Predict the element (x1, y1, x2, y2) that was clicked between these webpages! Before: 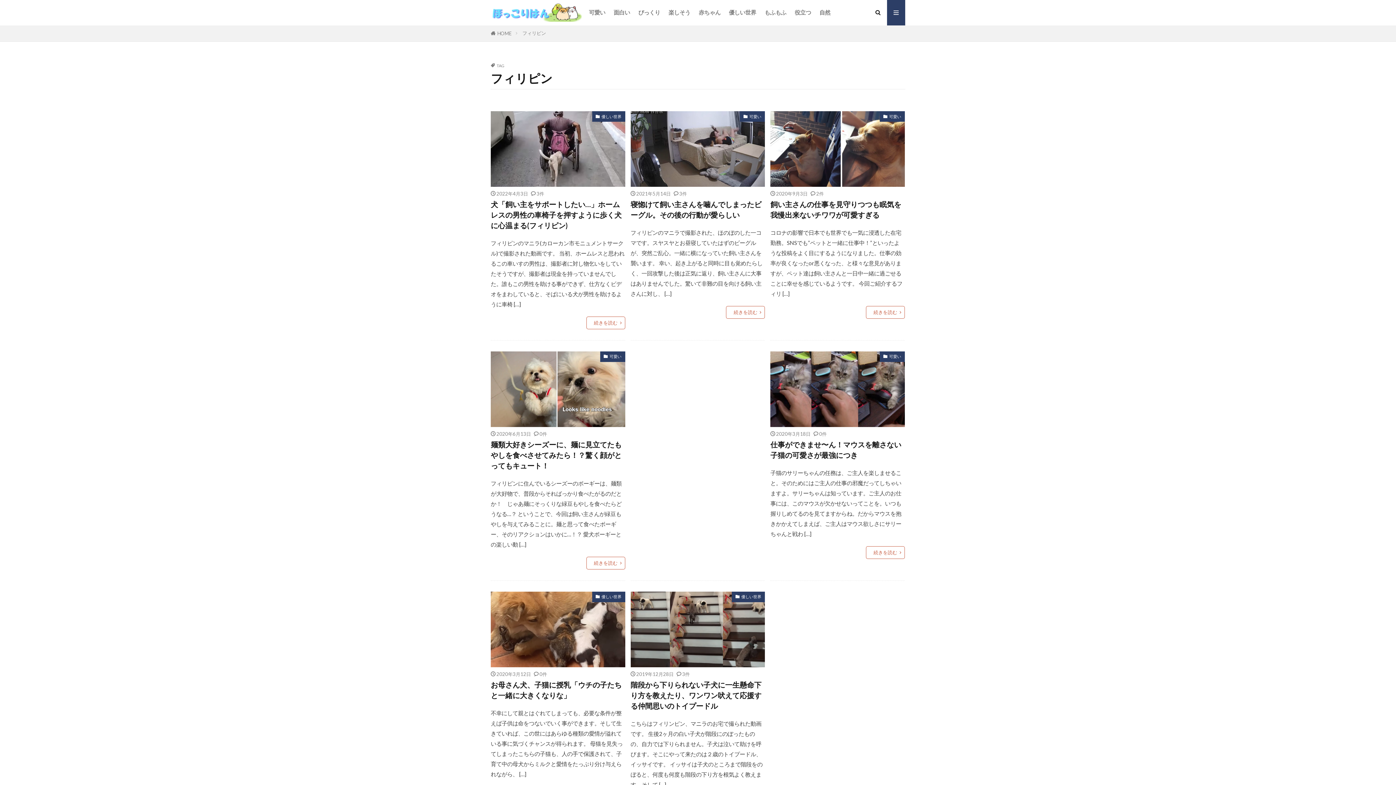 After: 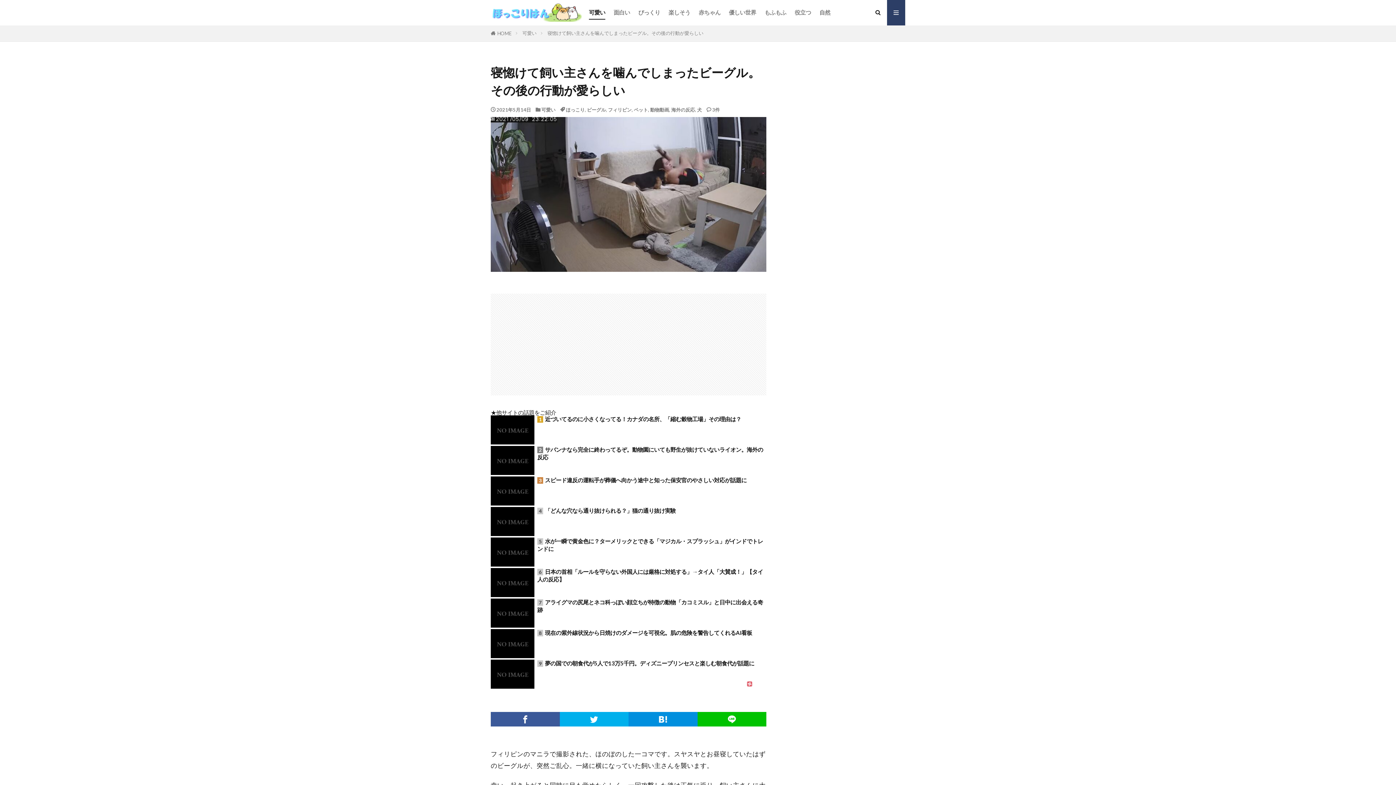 Action: bbox: (726, 306, 765, 318) label: 続きを読む